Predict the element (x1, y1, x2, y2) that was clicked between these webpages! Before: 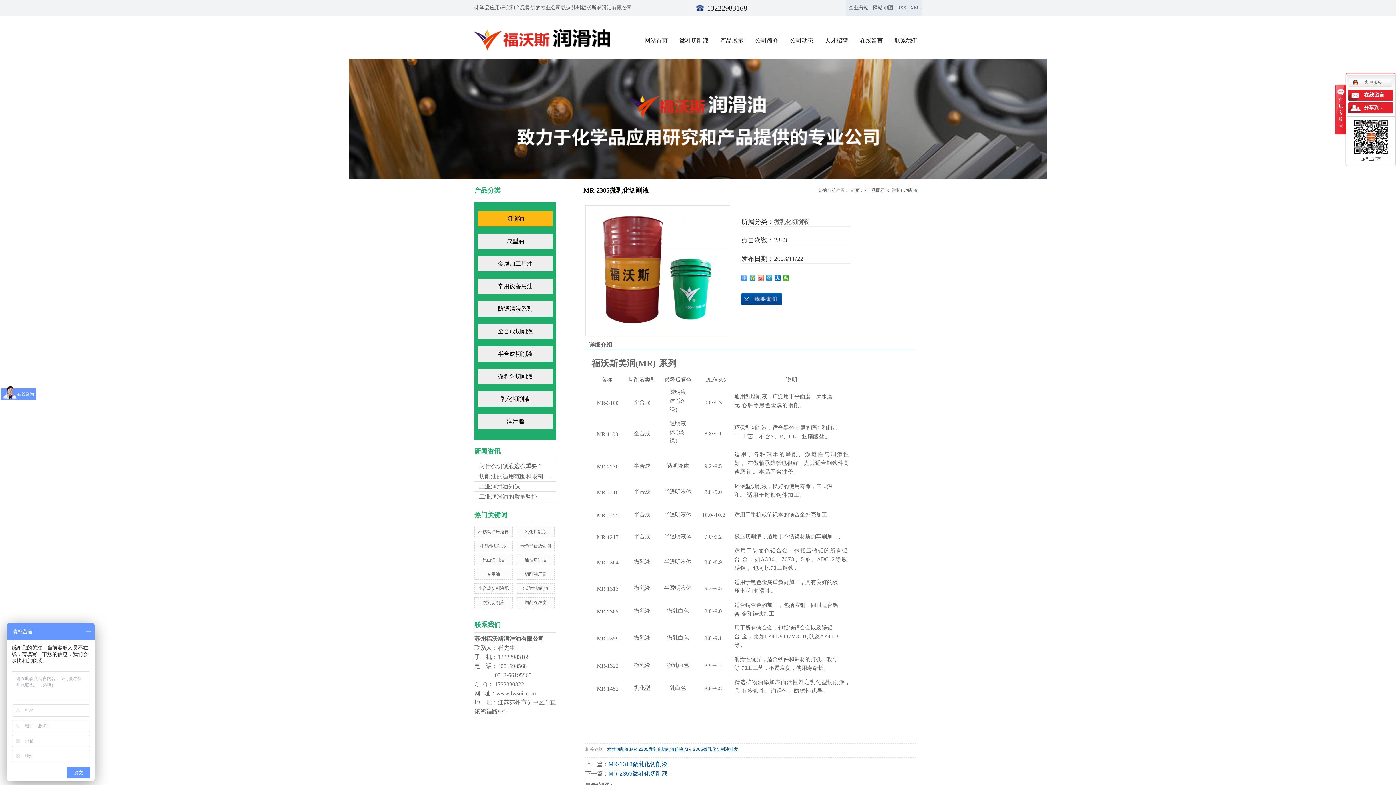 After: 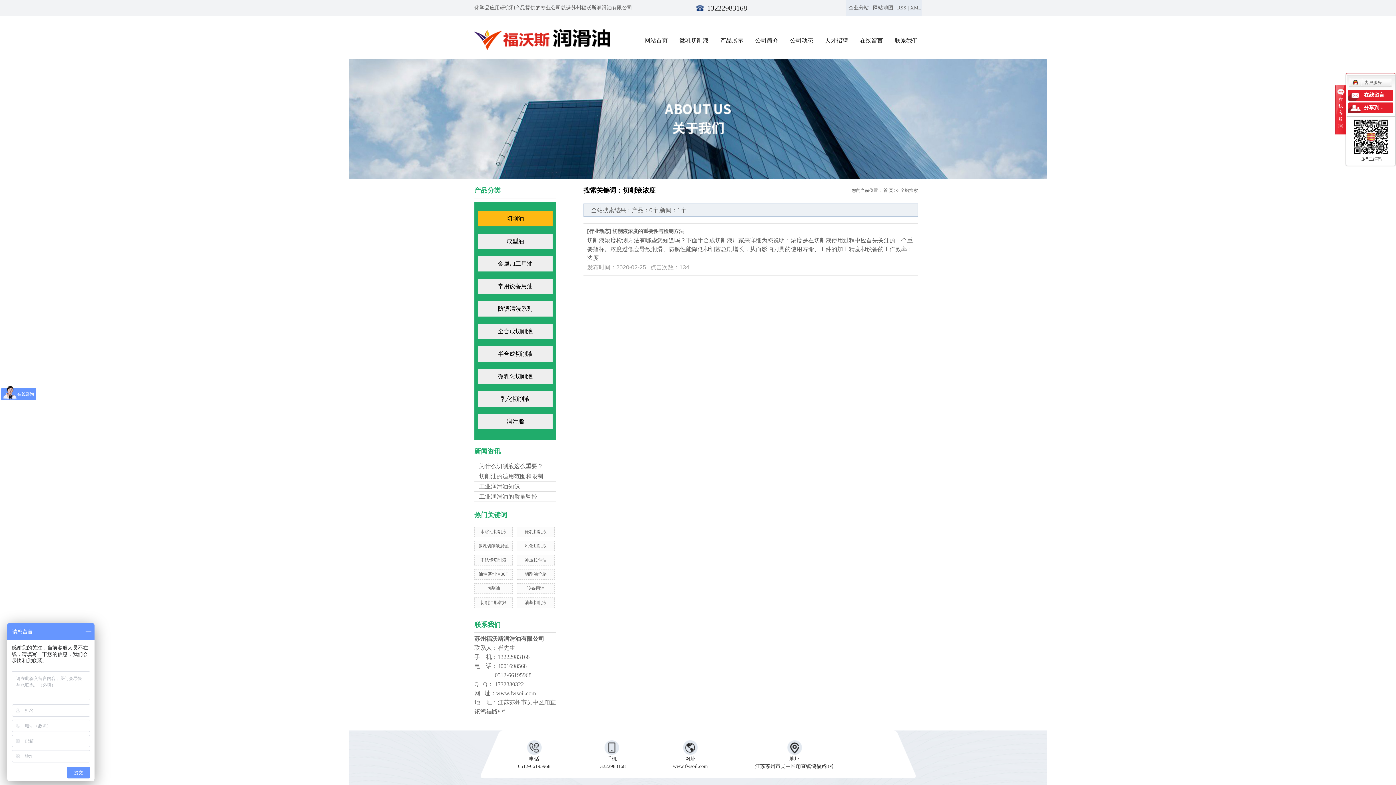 Action: label: 切削液浓度 bbox: (524, 600, 546, 605)